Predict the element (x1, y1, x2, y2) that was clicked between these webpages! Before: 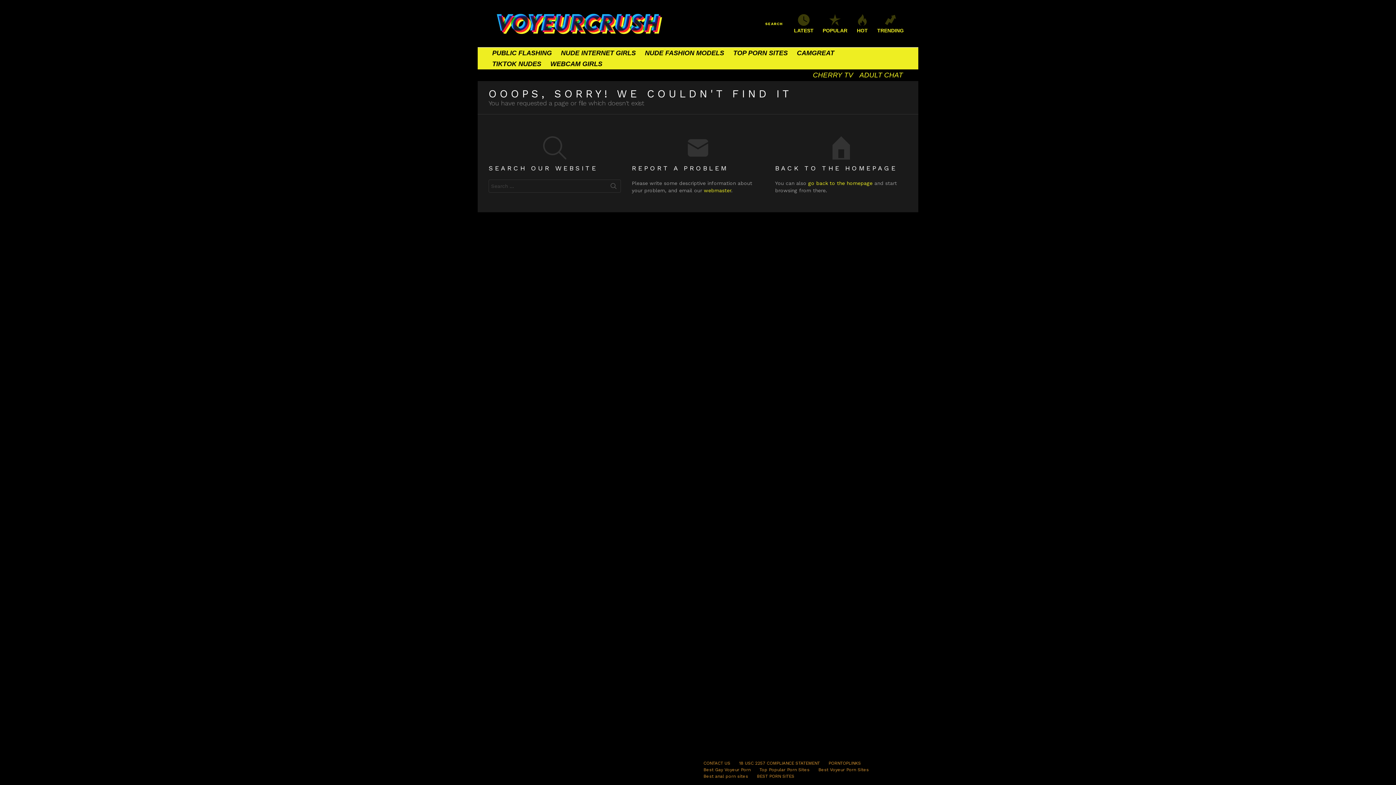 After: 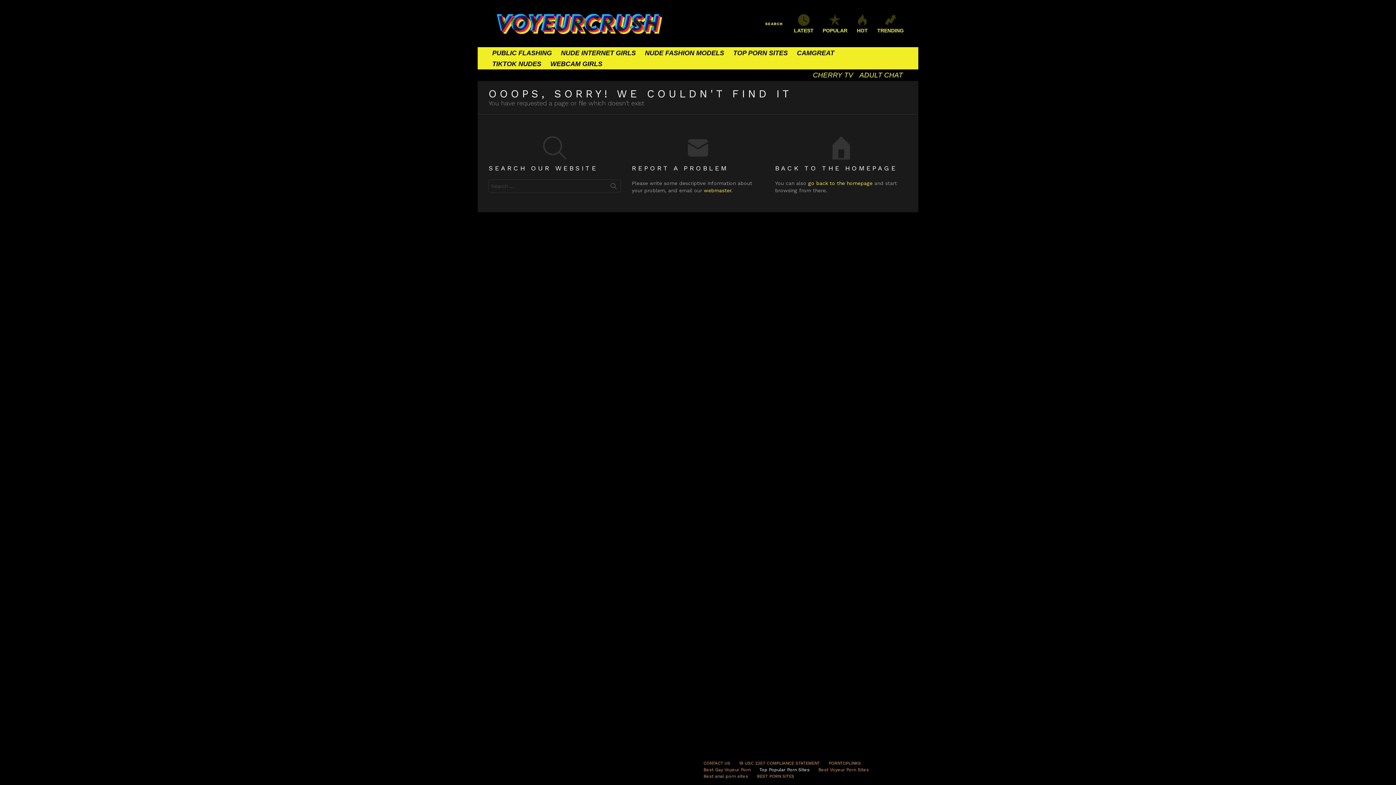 Action: label: Top Popular Porn Sites bbox: (756, 767, 813, 773)